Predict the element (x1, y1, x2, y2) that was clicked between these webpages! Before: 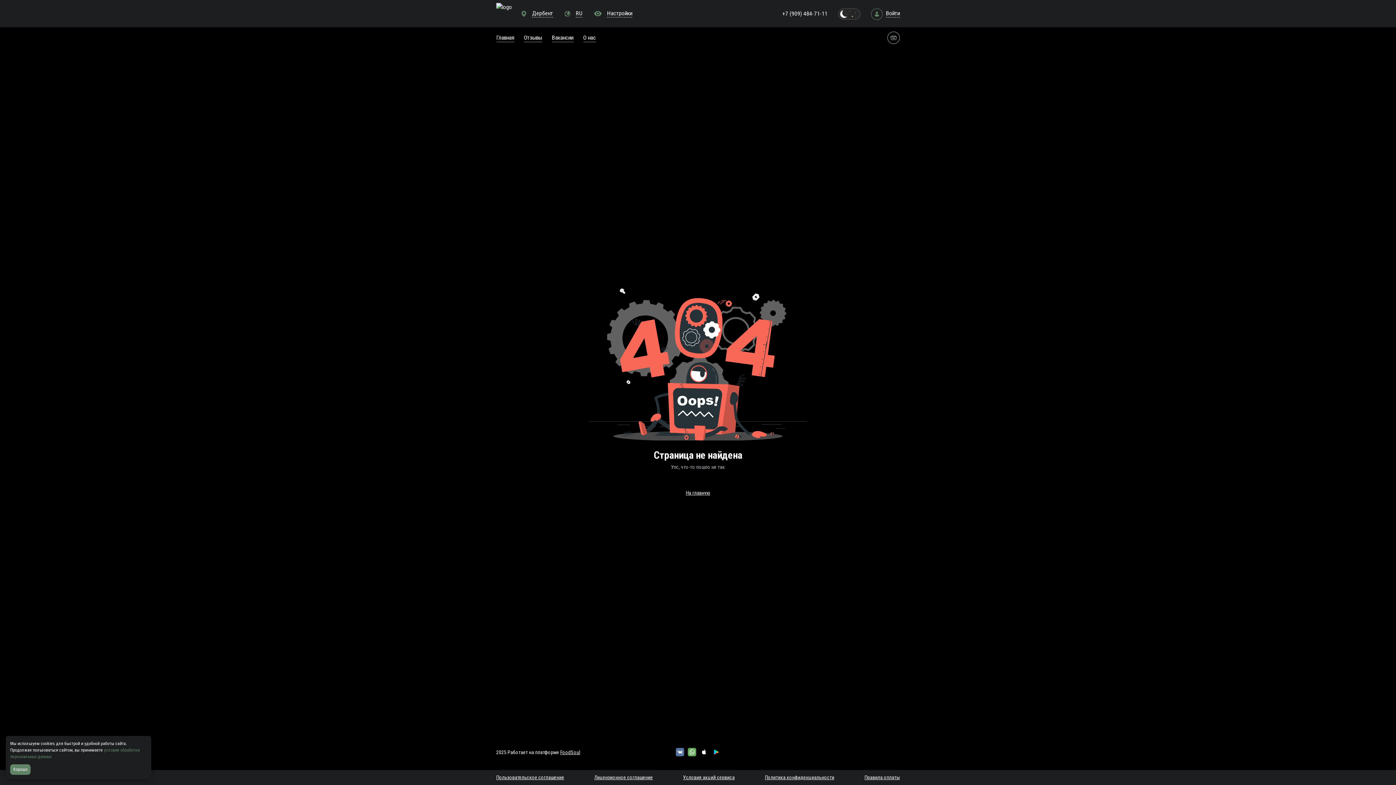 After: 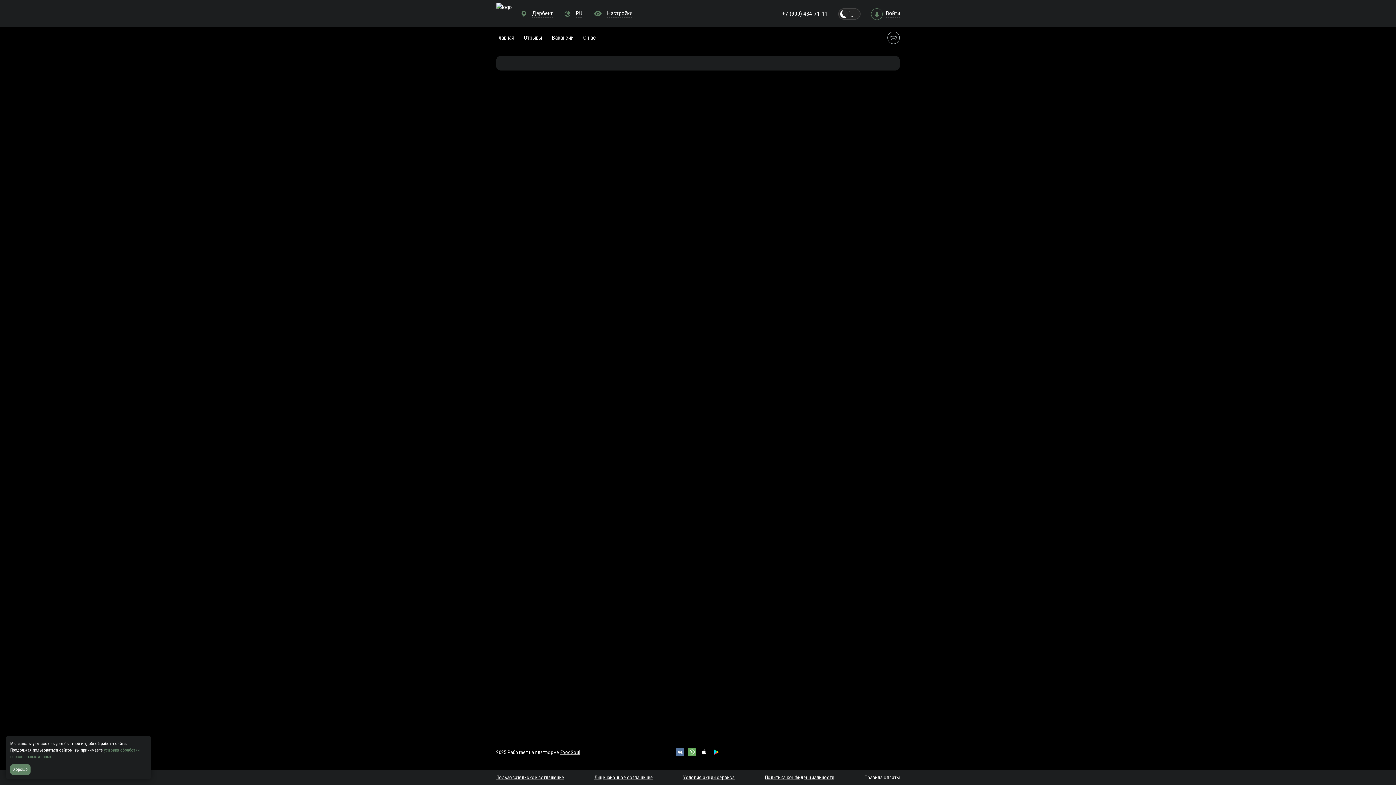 Action: label: Правила оплаты bbox: (855, 774, 900, 781)